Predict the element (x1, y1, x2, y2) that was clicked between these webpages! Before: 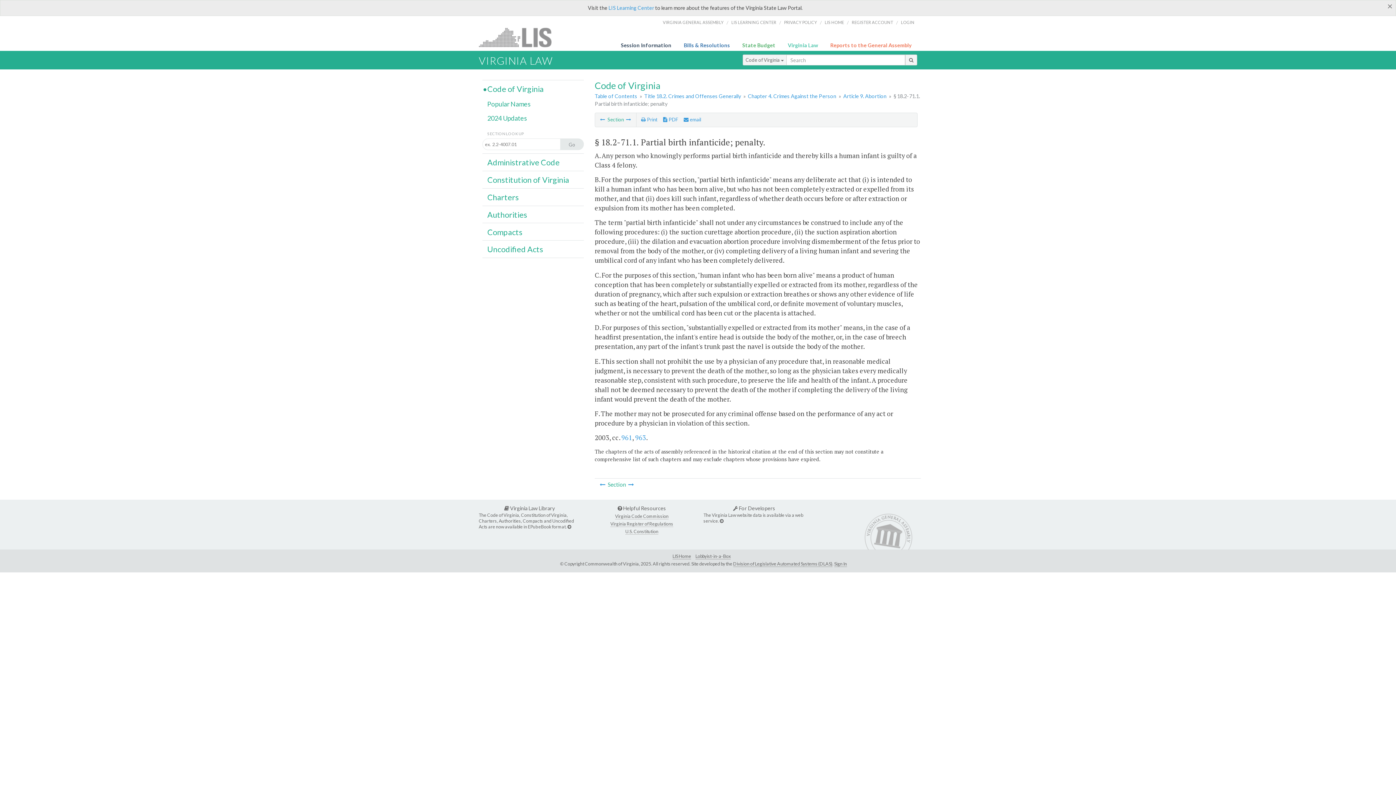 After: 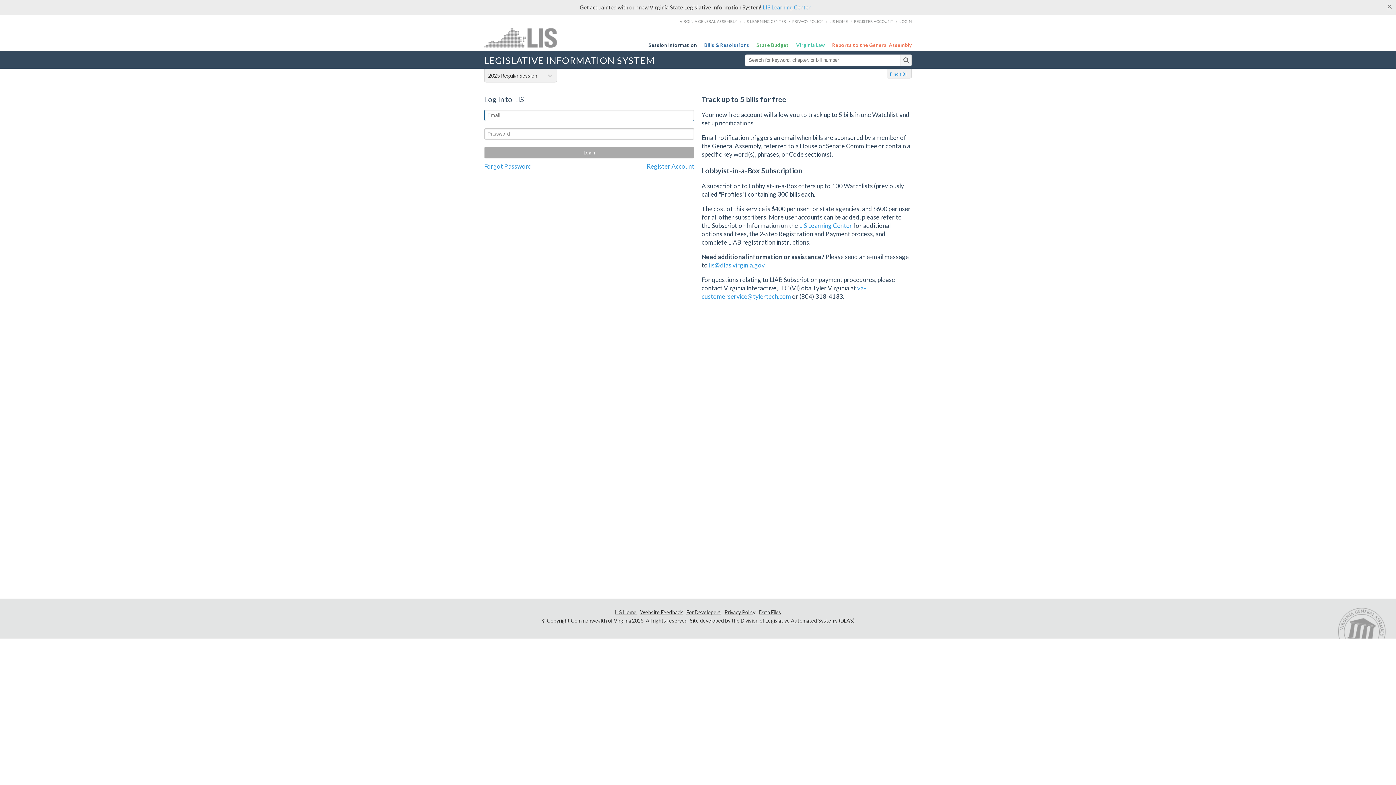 Action: label: LOGIN bbox: (901, 14, 914, 30)